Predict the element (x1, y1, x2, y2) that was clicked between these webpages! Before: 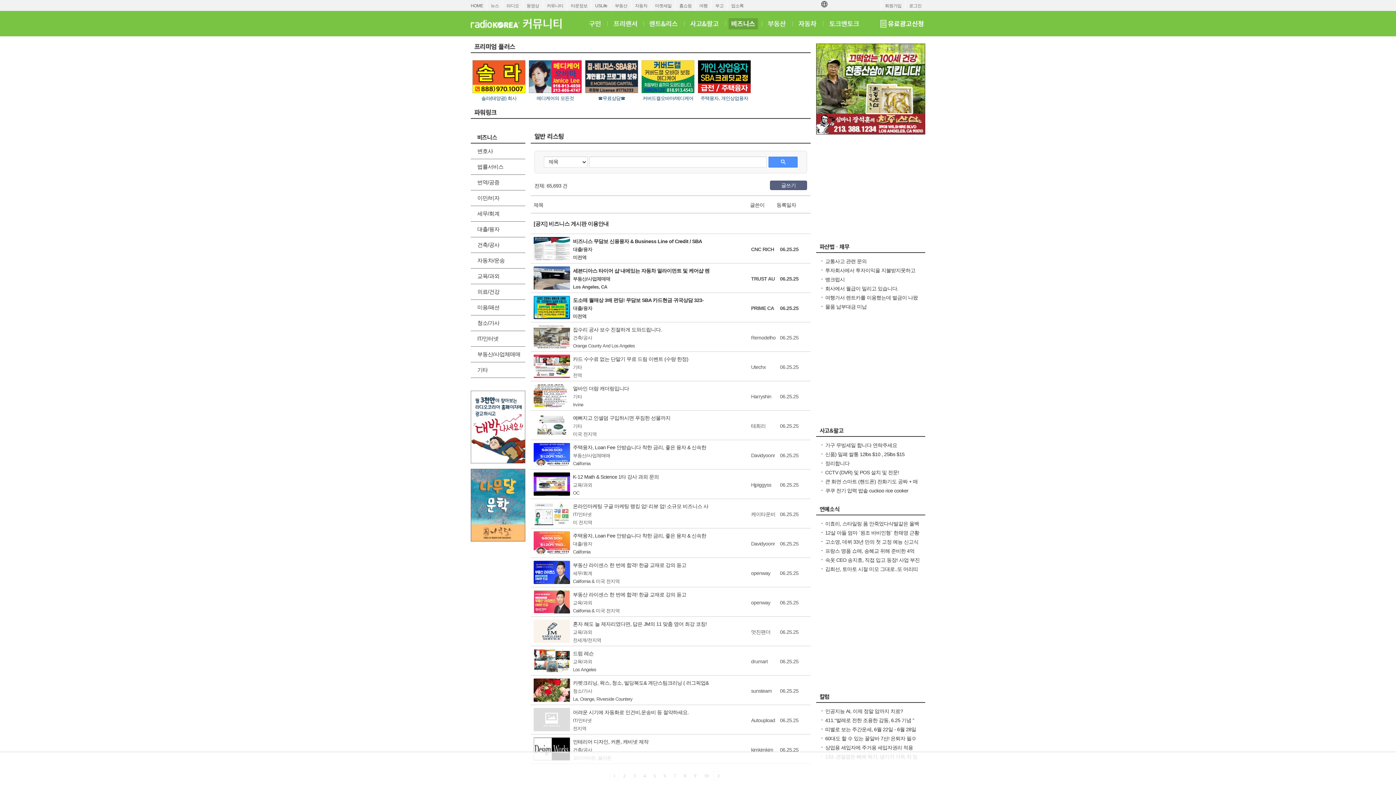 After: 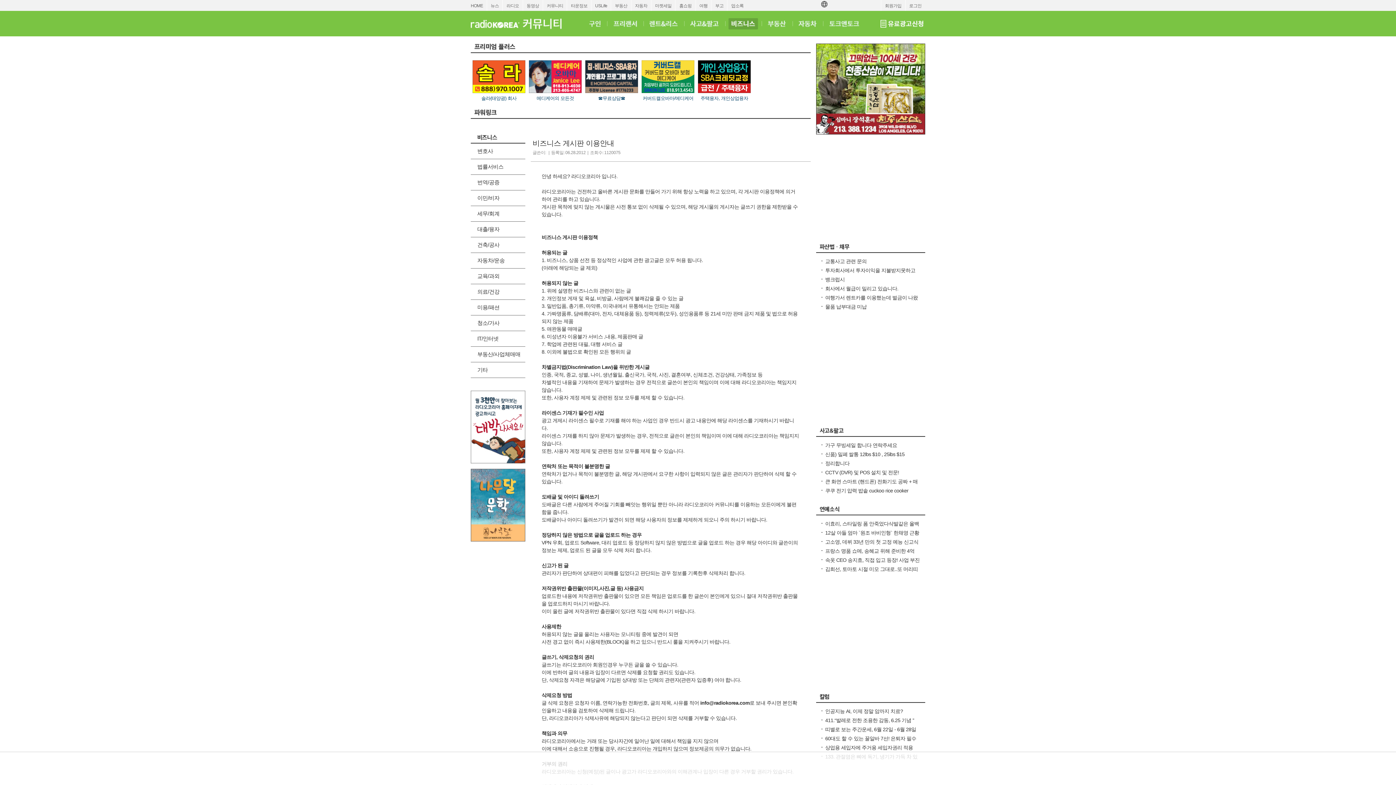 Action: bbox: (533, 220, 808, 228) label: [공지] 비즈니스 게시판 이용안내